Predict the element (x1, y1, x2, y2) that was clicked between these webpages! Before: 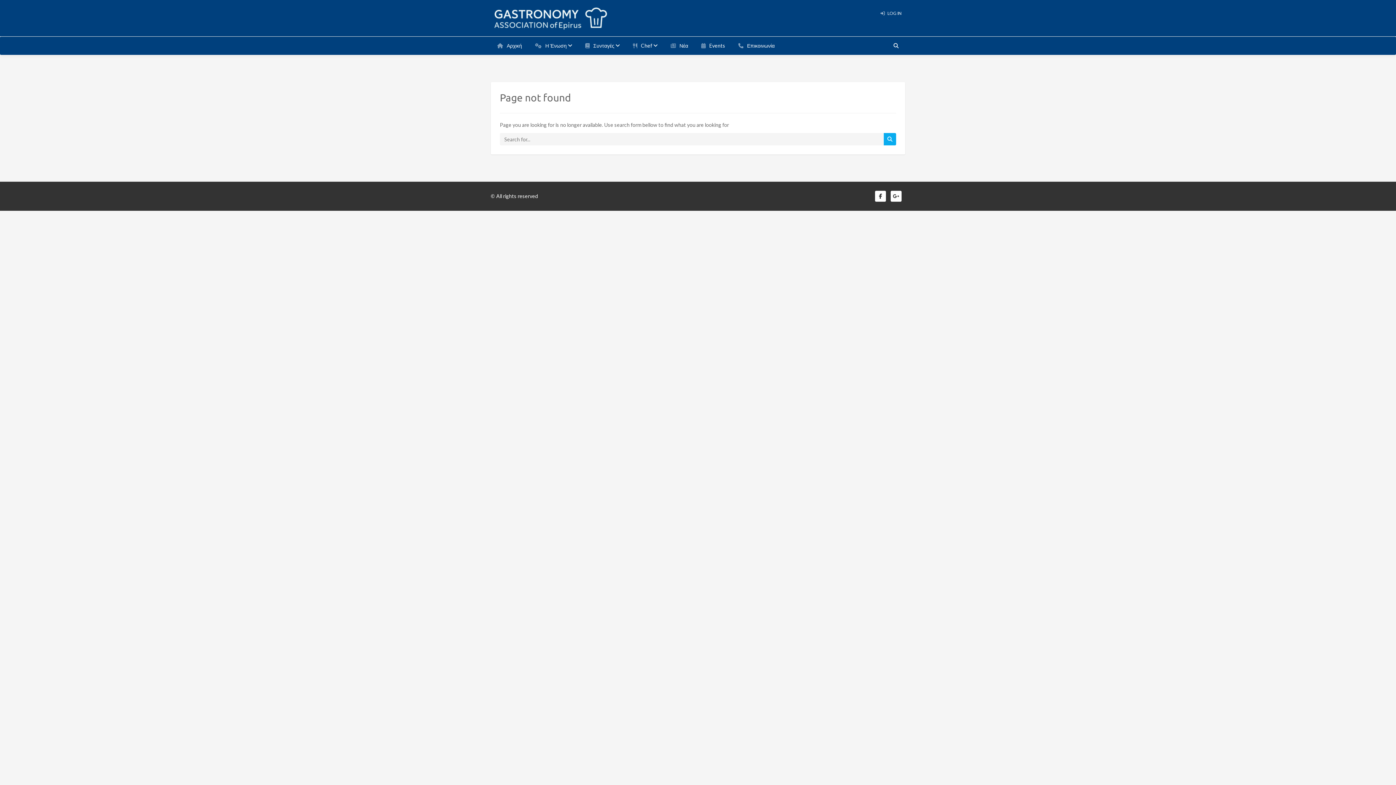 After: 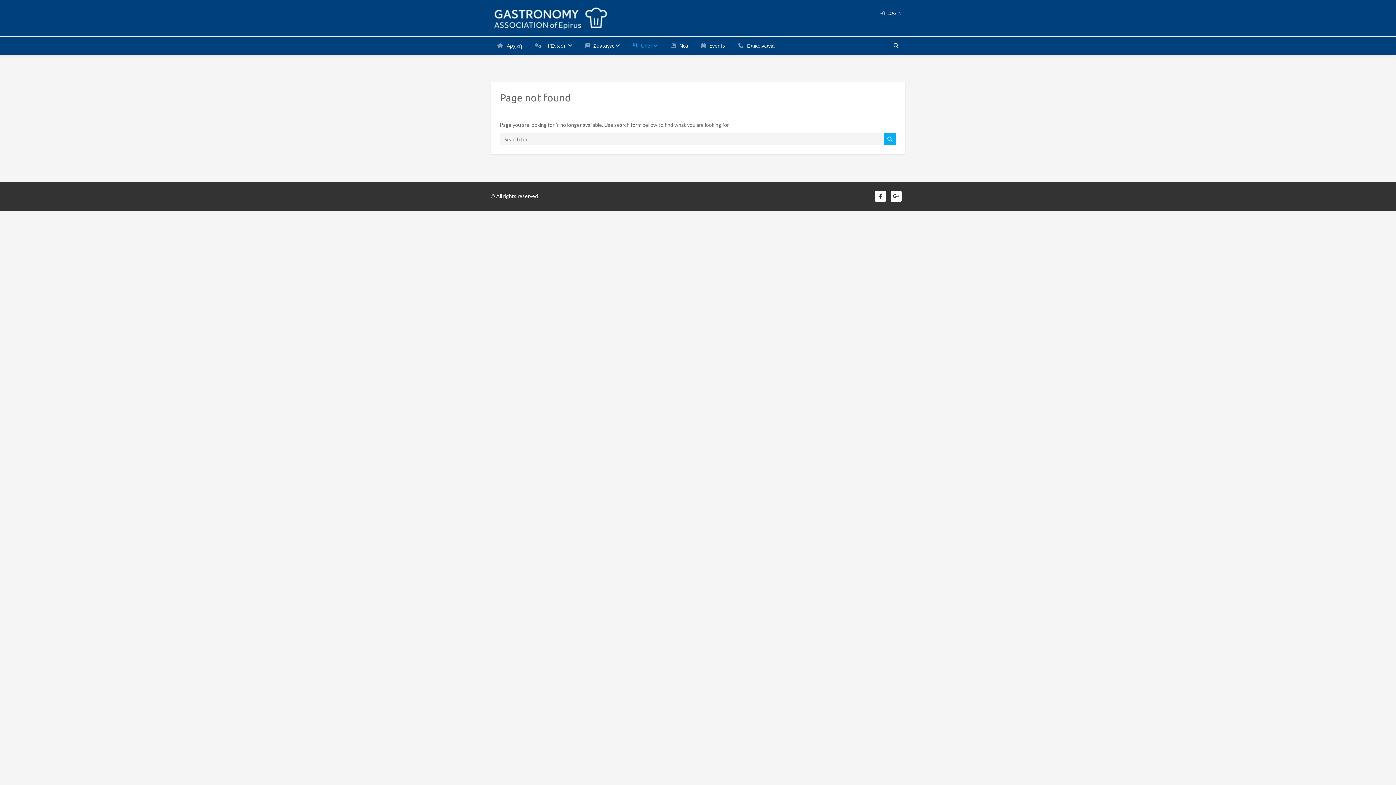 Action: label: Chef  bbox: (627, 36, 663, 54)